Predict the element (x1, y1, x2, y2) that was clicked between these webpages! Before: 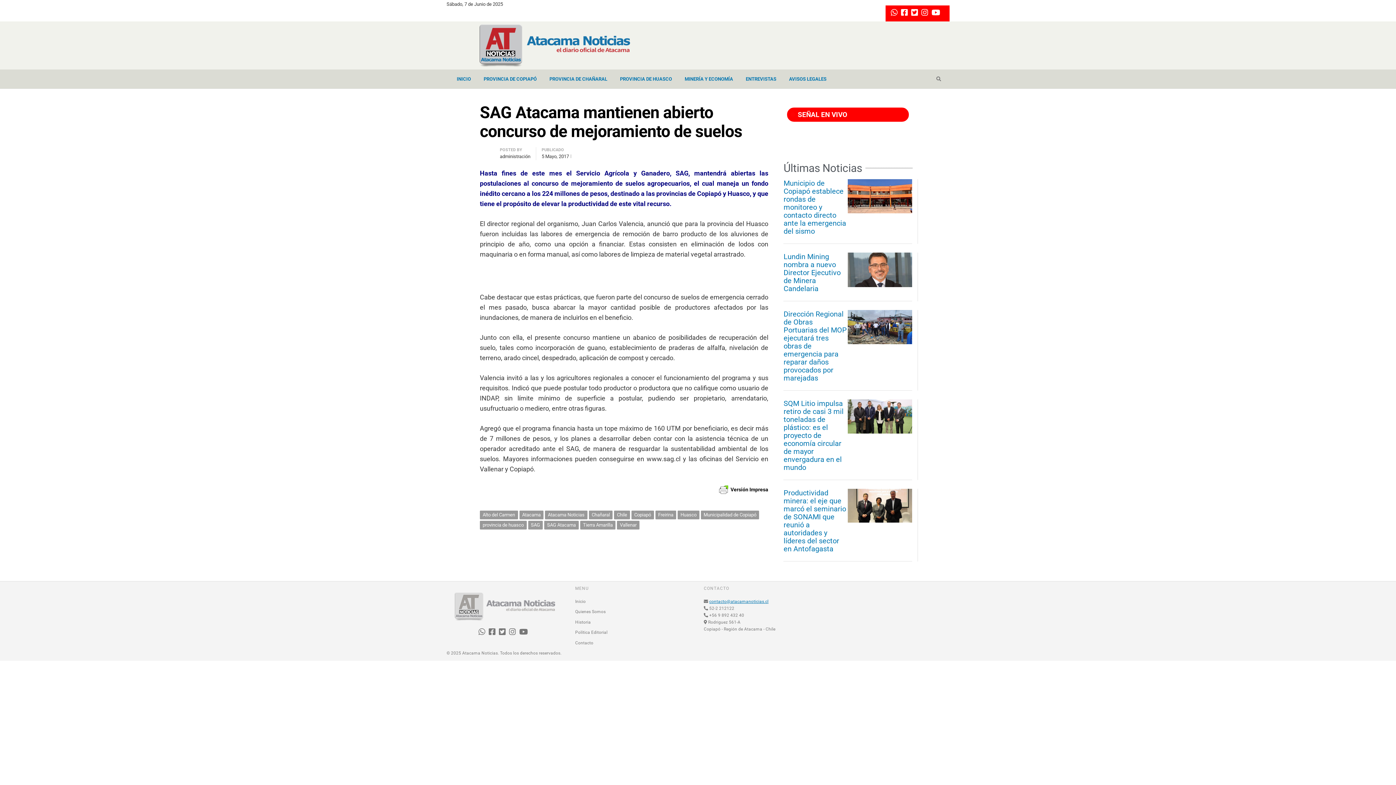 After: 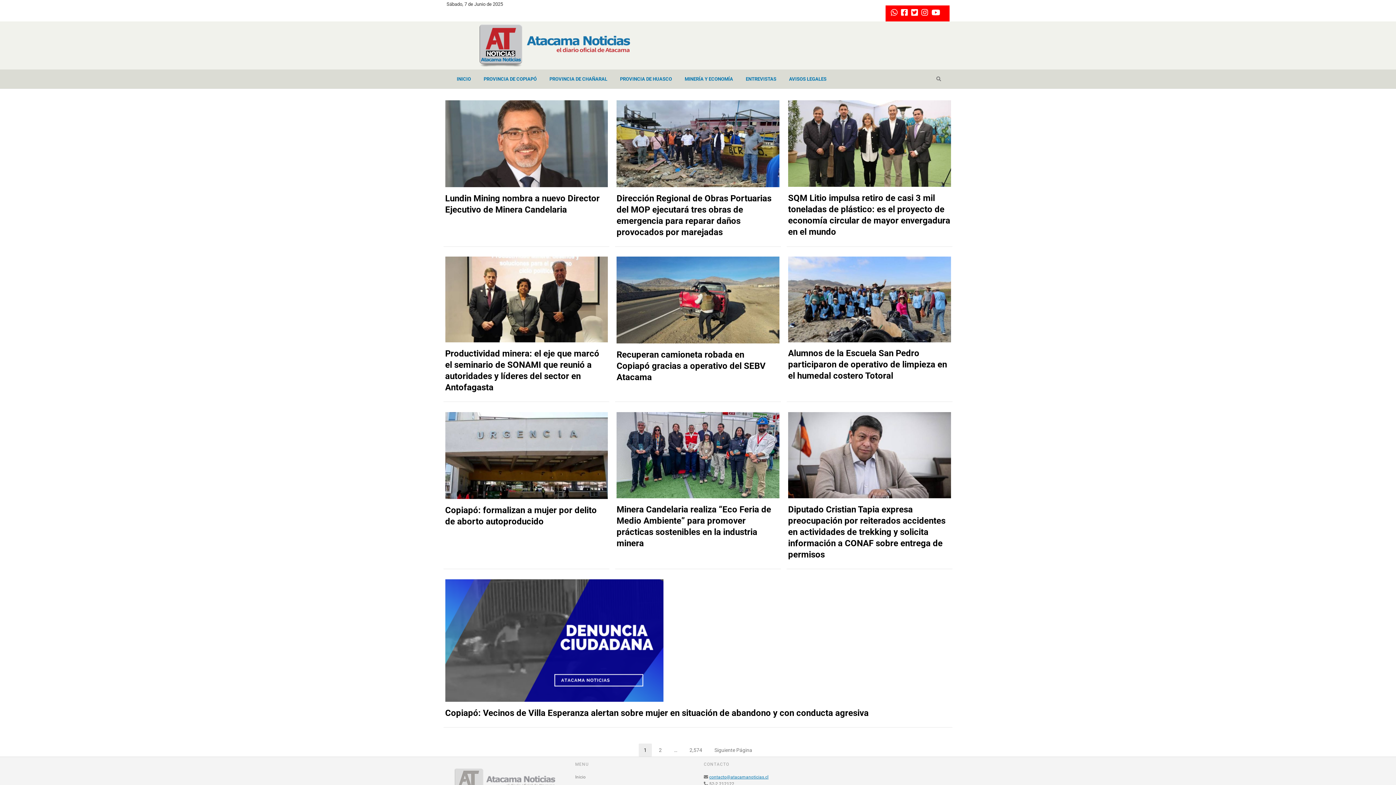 Action: bbox: (500, 153, 530, 159) label: administración